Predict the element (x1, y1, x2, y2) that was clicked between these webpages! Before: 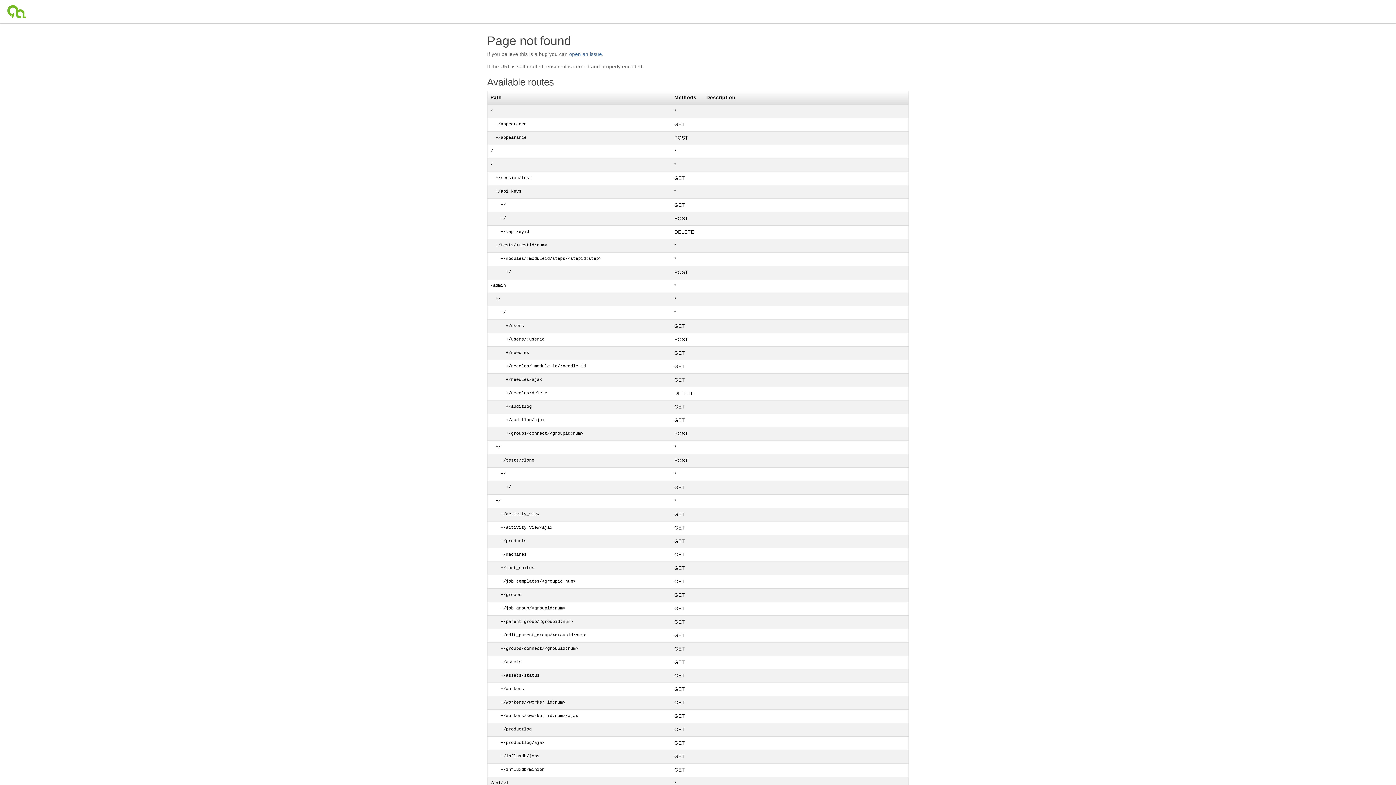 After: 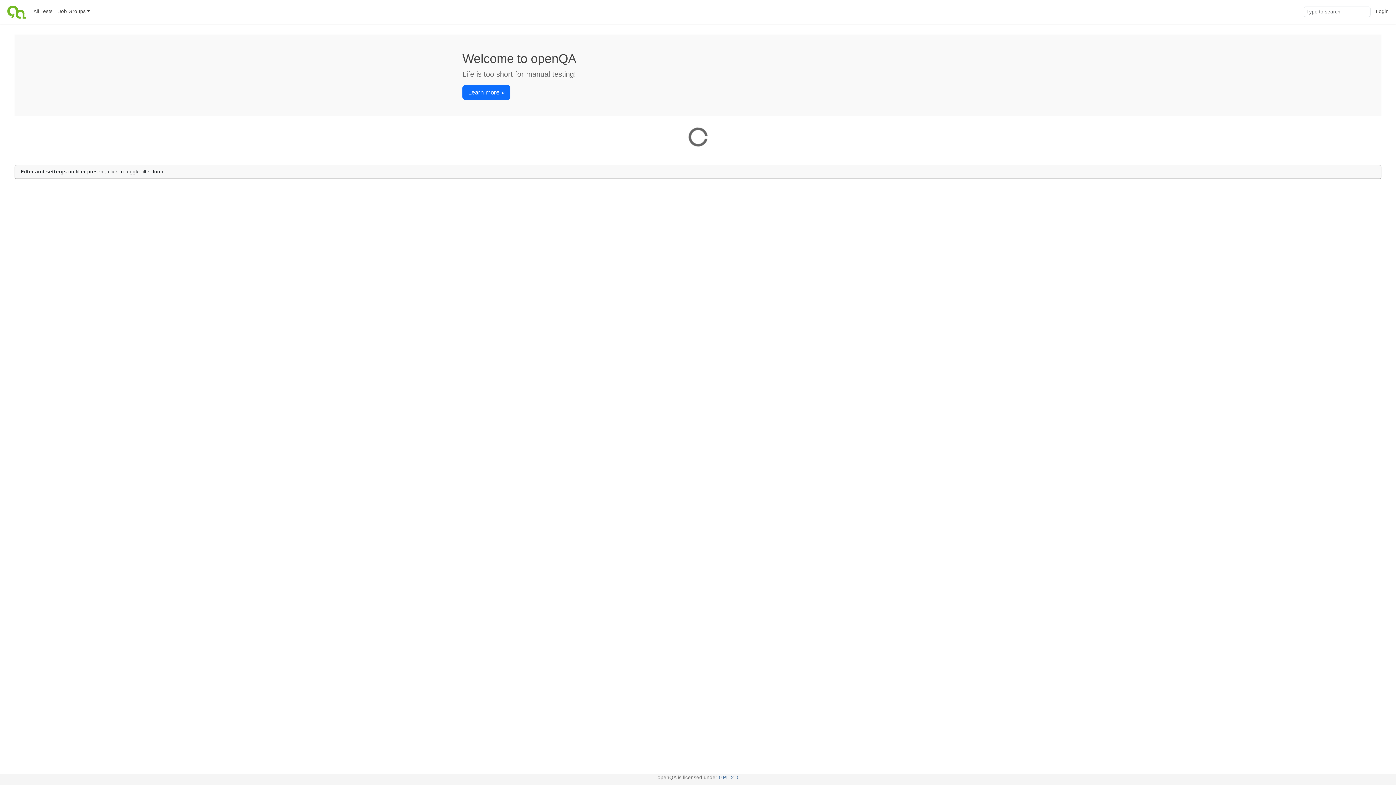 Action: bbox: (4, 0, 30, 23)